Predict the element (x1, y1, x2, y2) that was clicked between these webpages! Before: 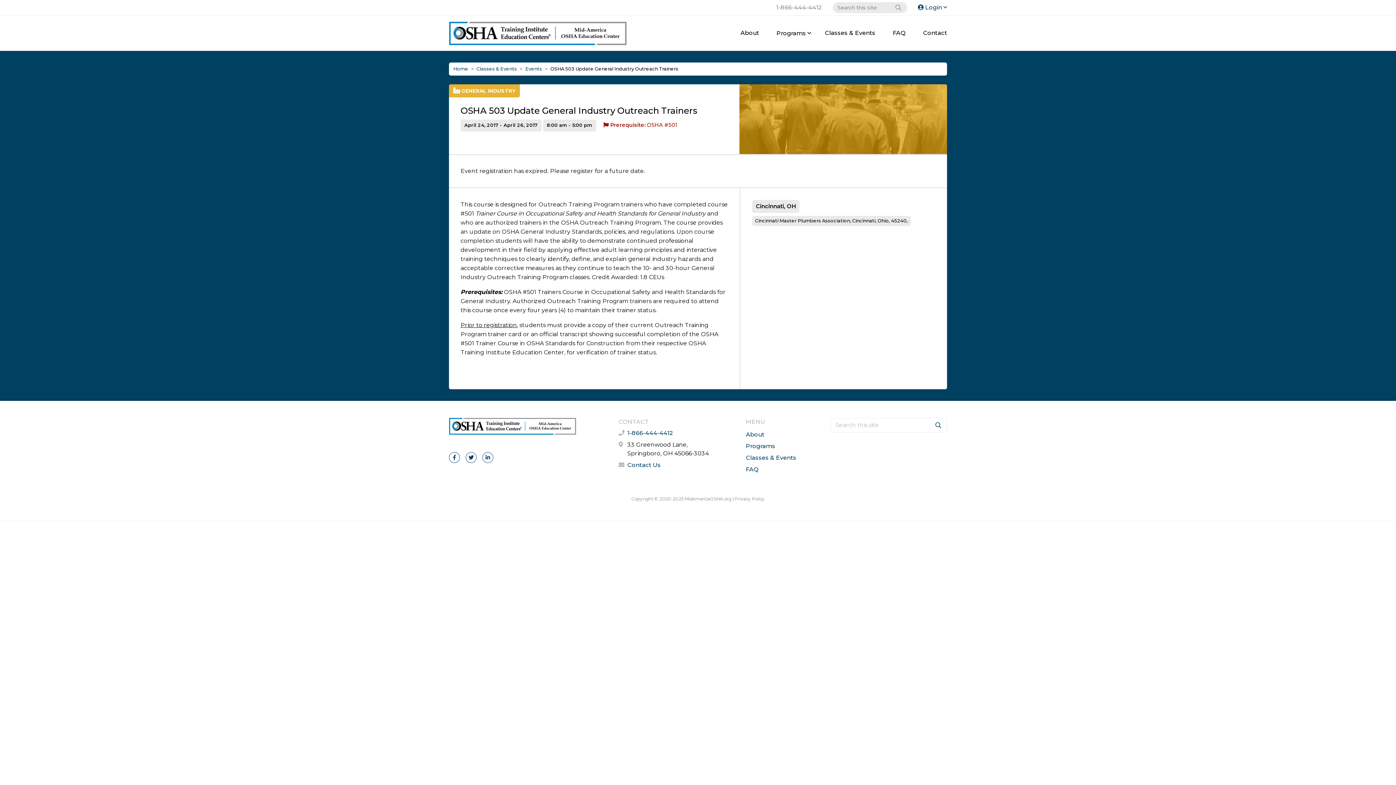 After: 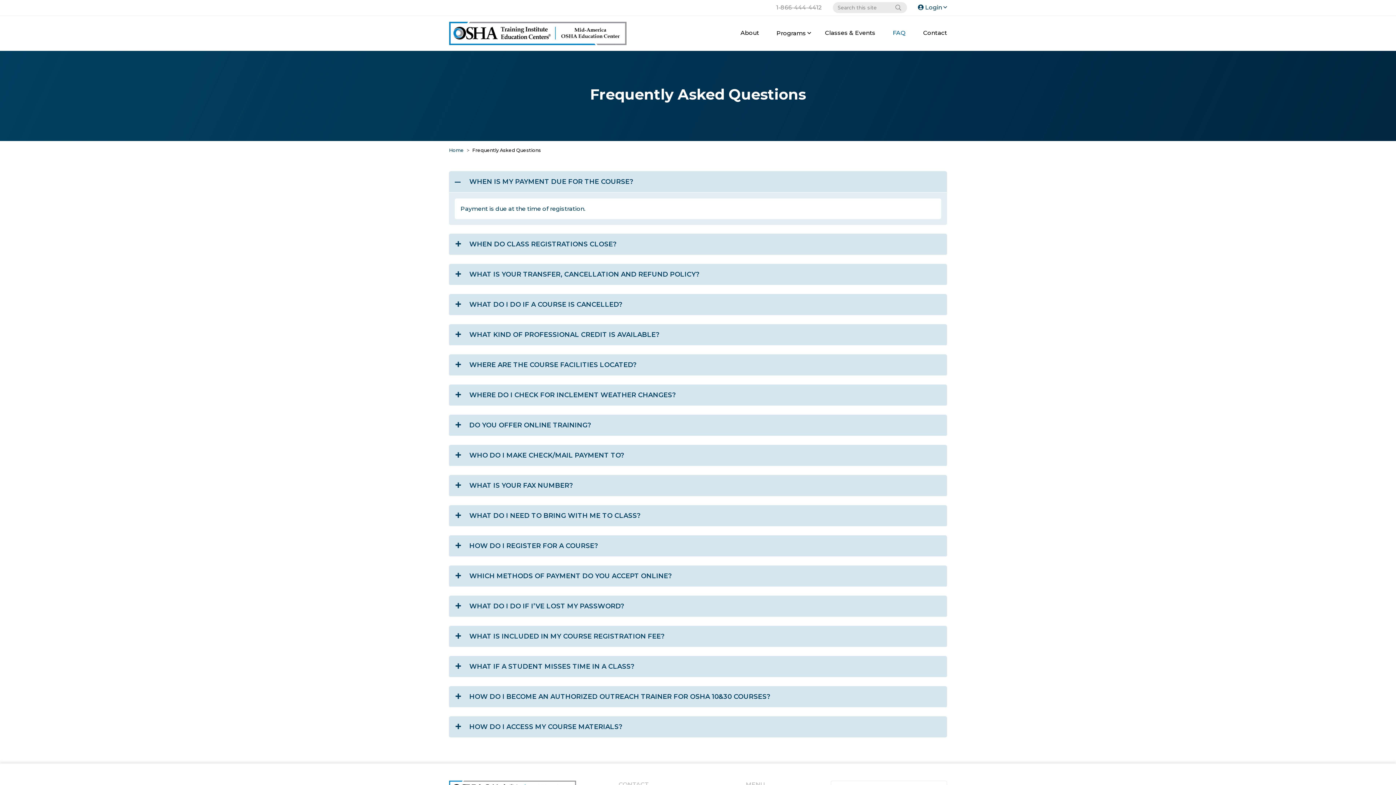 Action: bbox: (746, 463, 819, 475) label: FAQ